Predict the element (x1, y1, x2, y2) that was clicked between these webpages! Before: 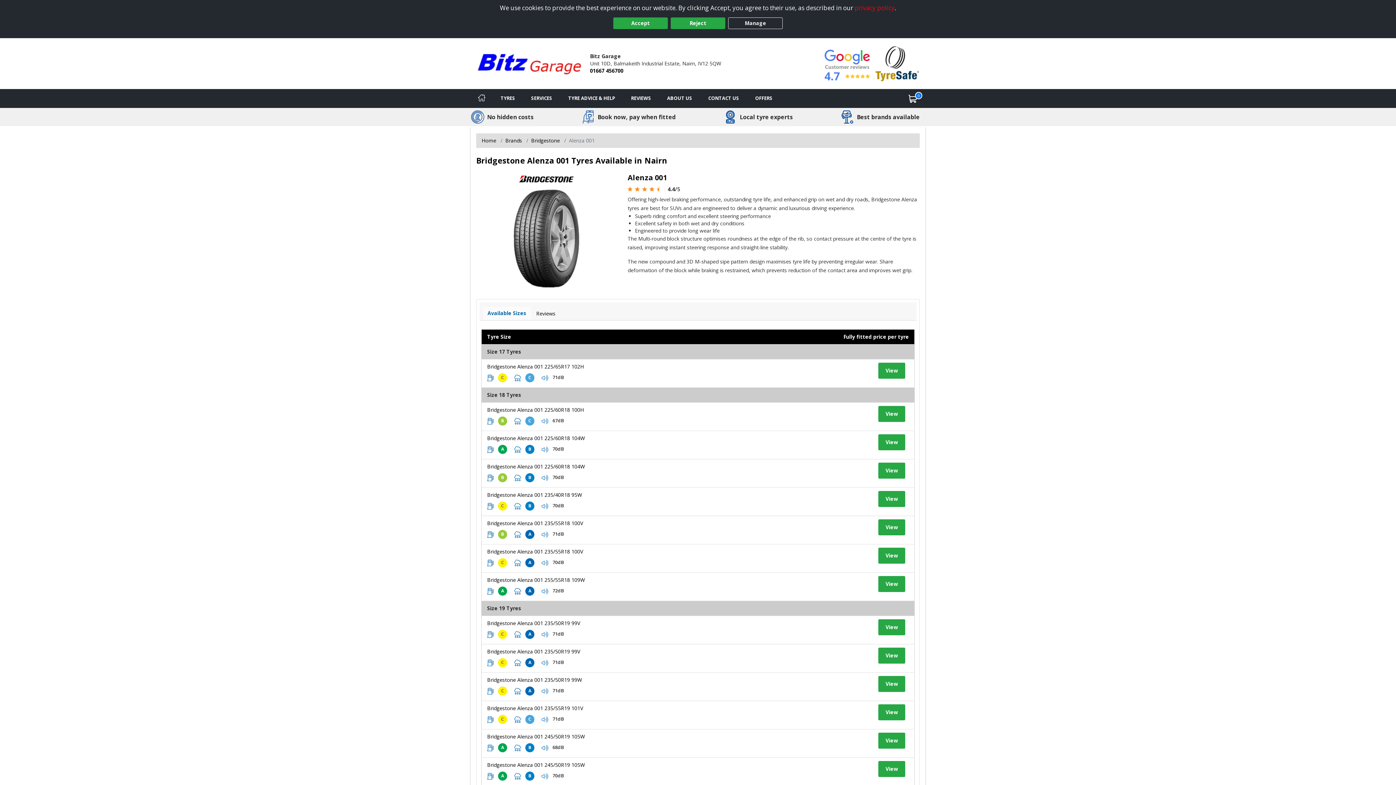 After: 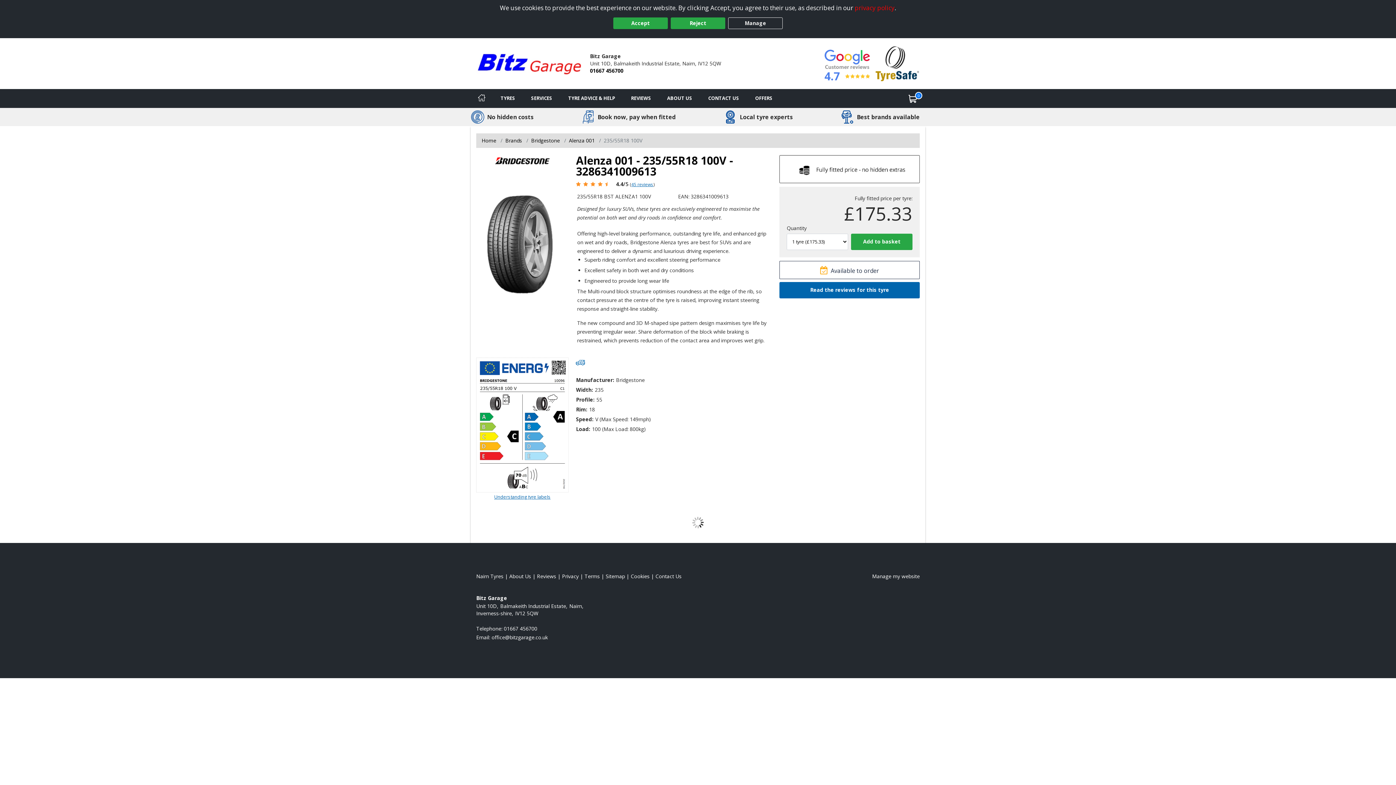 Action: bbox: (878, 548, 905, 564) label: View tyre details